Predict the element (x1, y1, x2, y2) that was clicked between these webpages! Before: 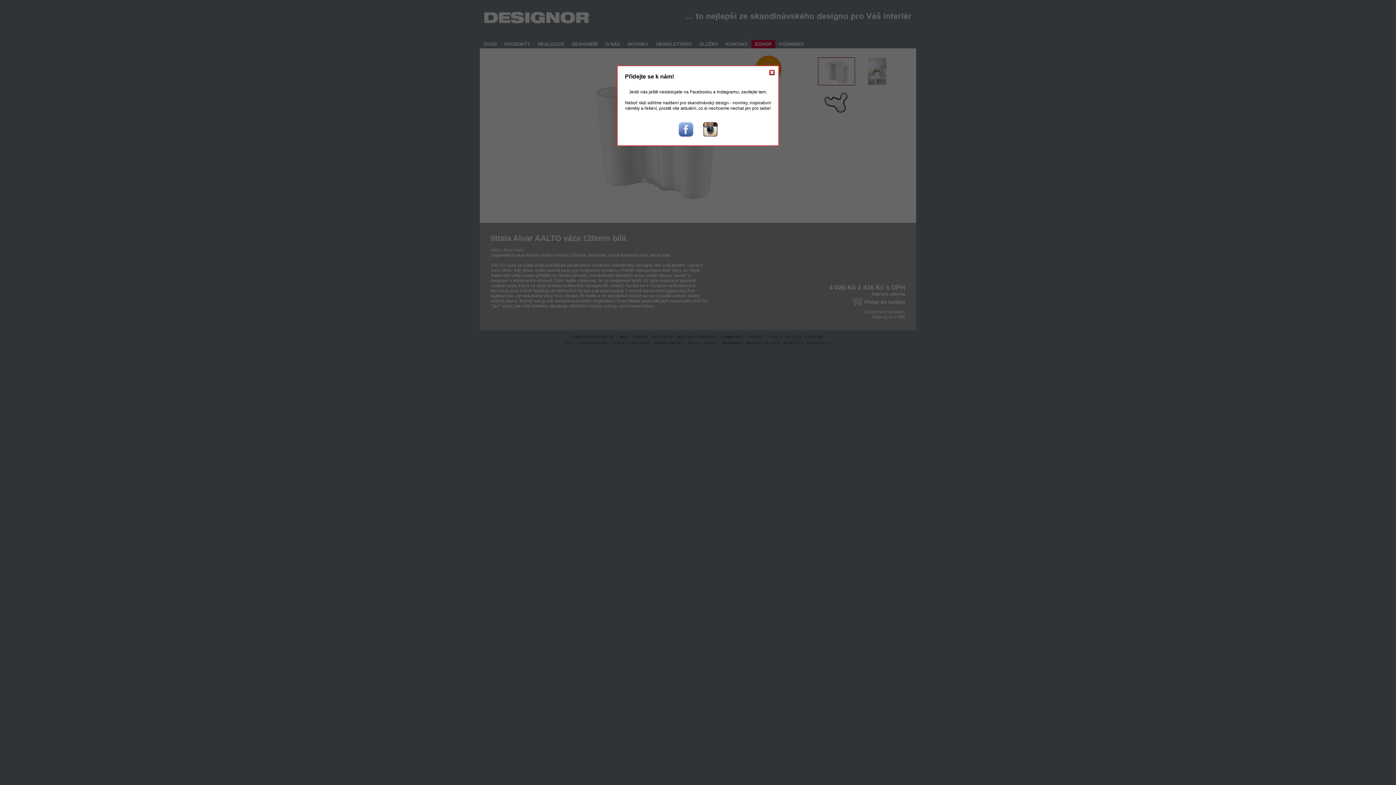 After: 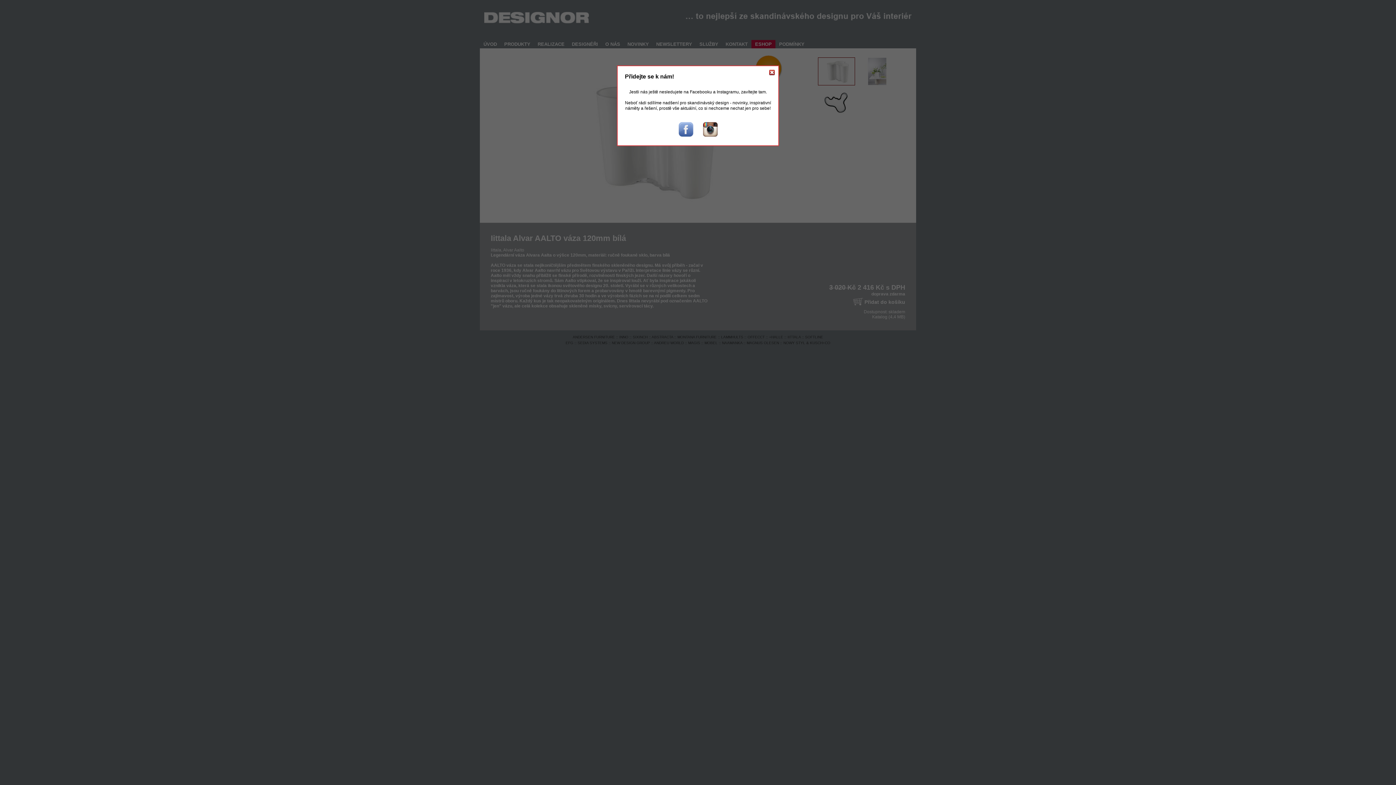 Action: bbox: (678, 132, 693, 137)